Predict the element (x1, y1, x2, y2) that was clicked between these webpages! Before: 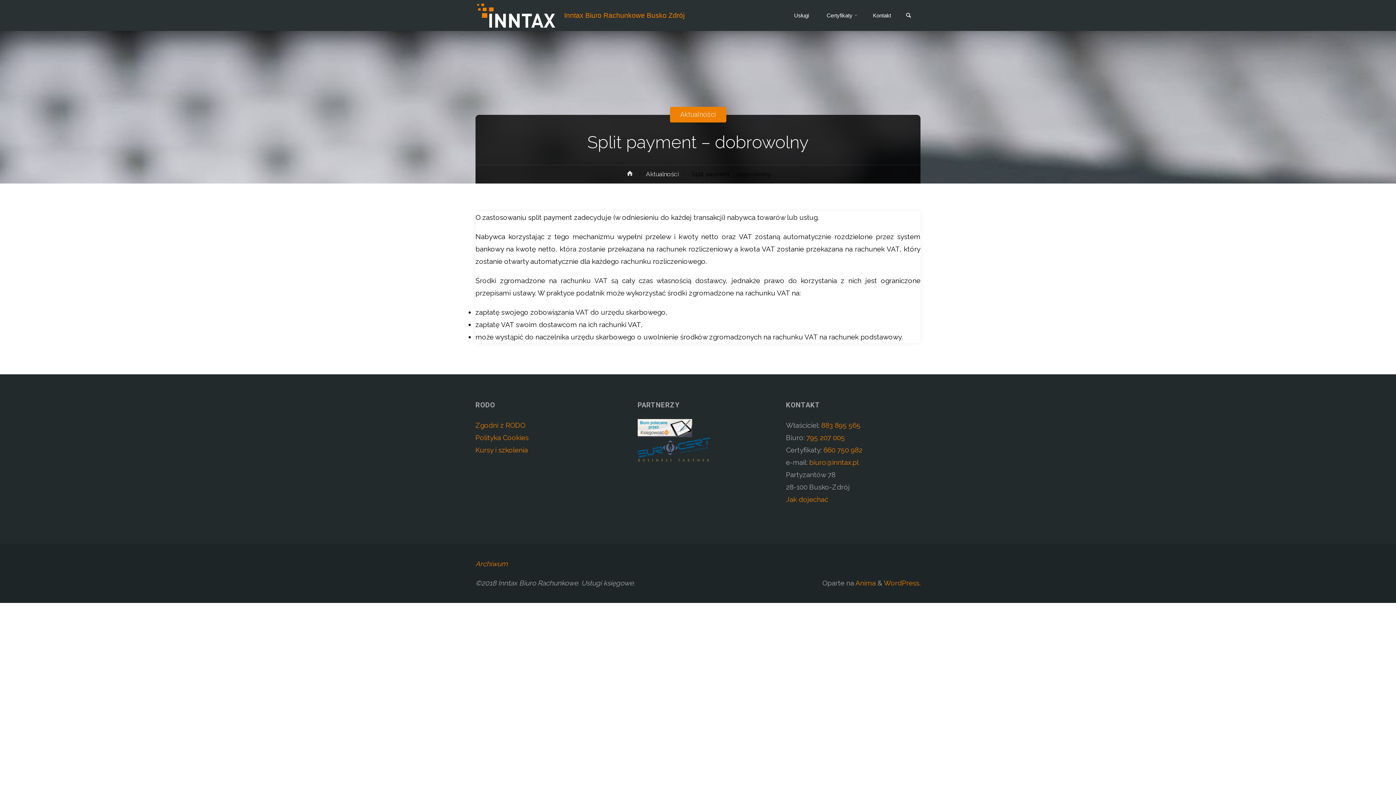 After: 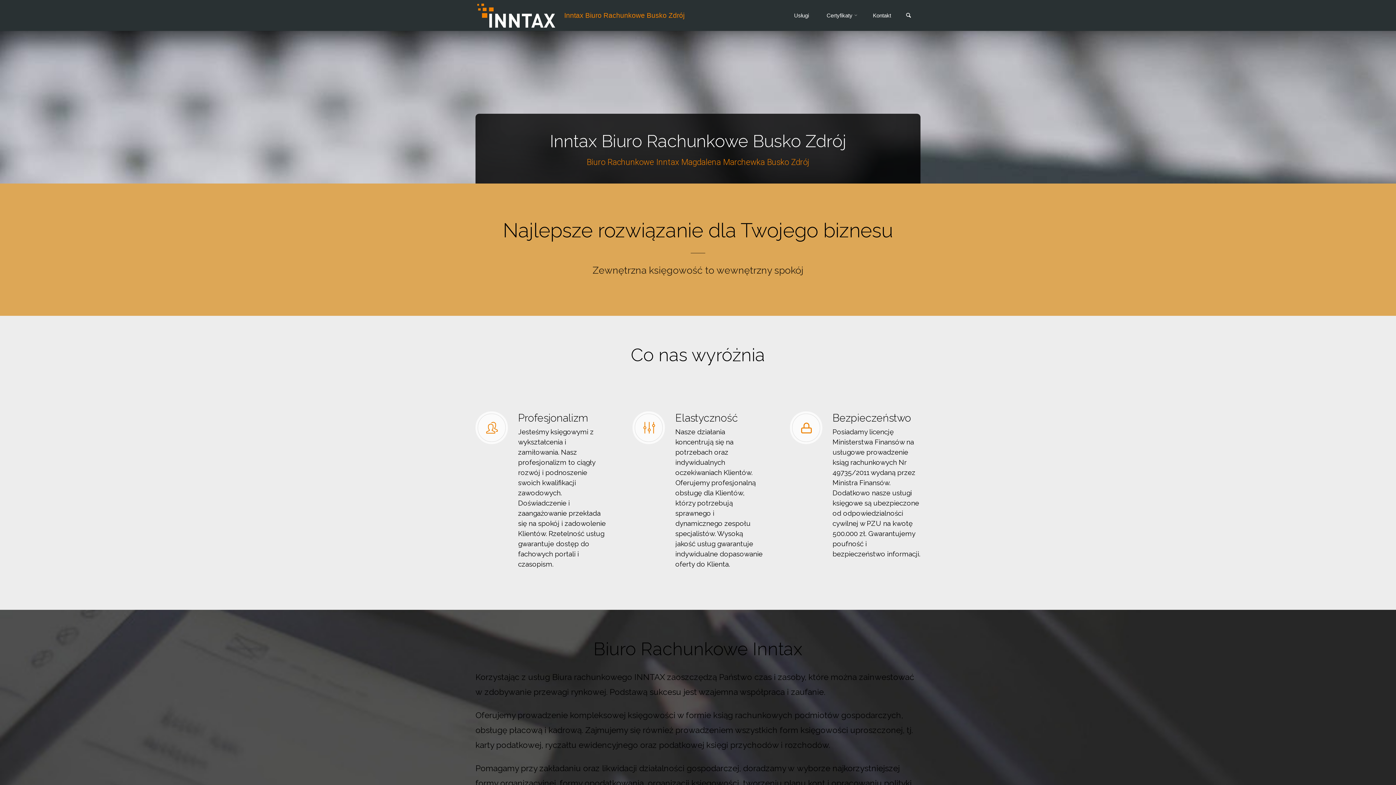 Action: bbox: (564, 11, 684, 19) label: Inntax Biuro Rachunkowe Busko Zdrój